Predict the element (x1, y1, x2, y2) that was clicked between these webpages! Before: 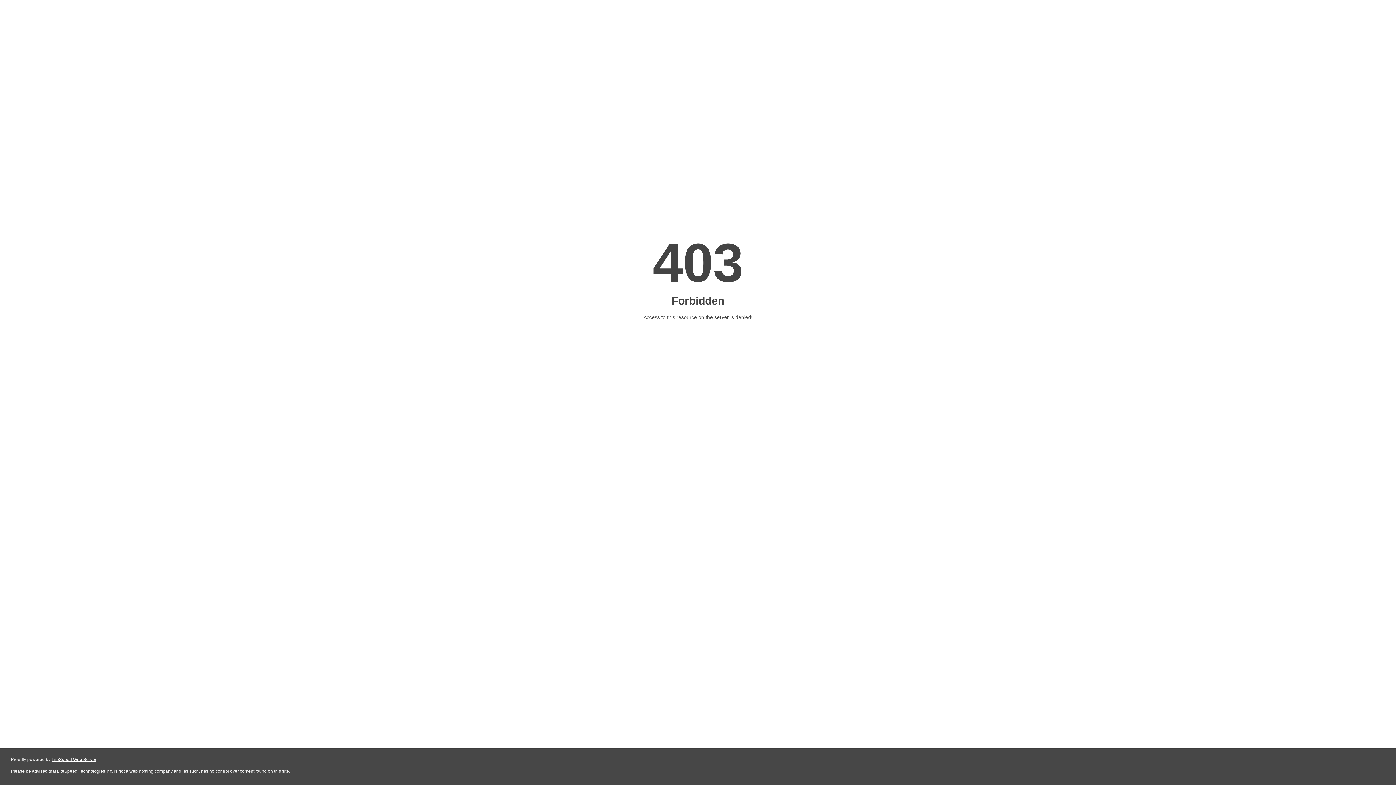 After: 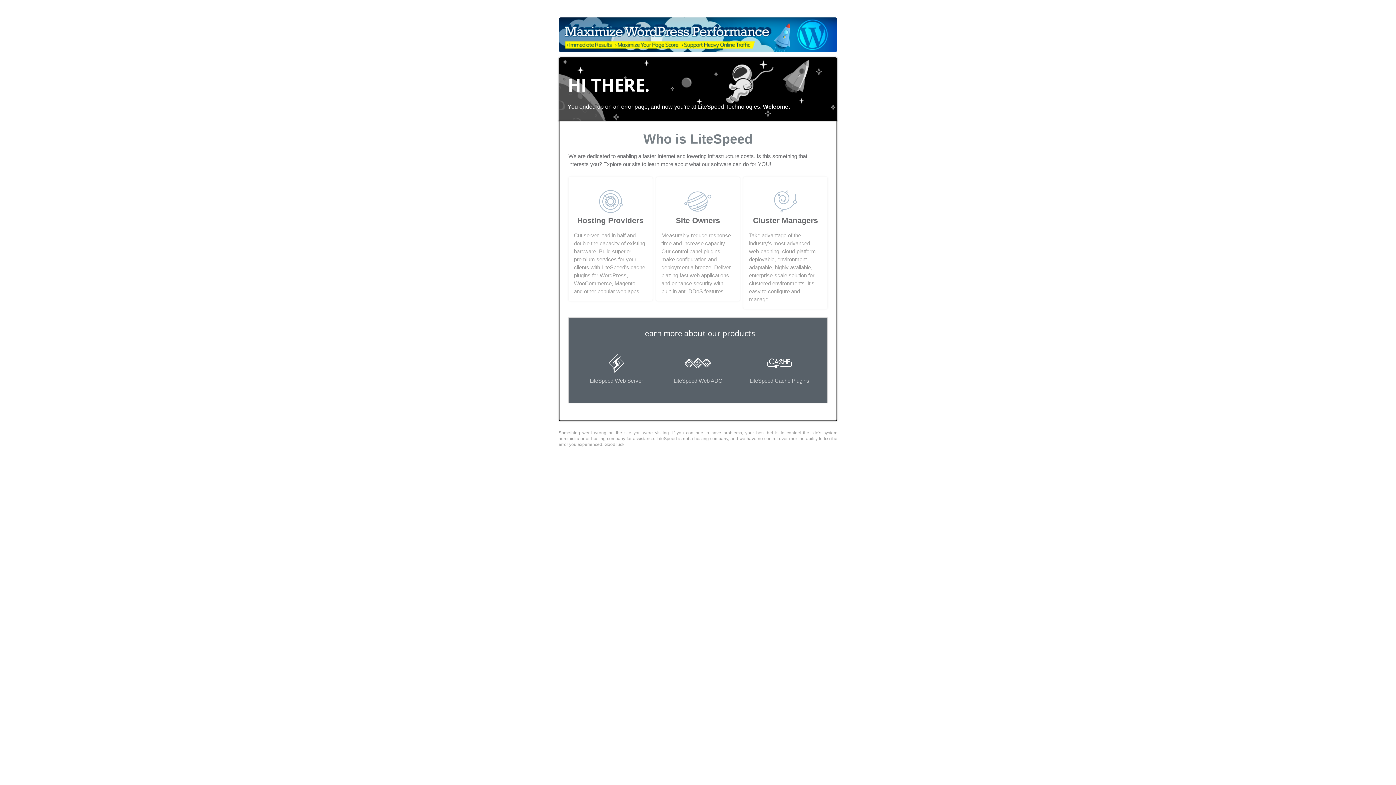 Action: label: LiteSpeed Web Server bbox: (51, 757, 96, 762)